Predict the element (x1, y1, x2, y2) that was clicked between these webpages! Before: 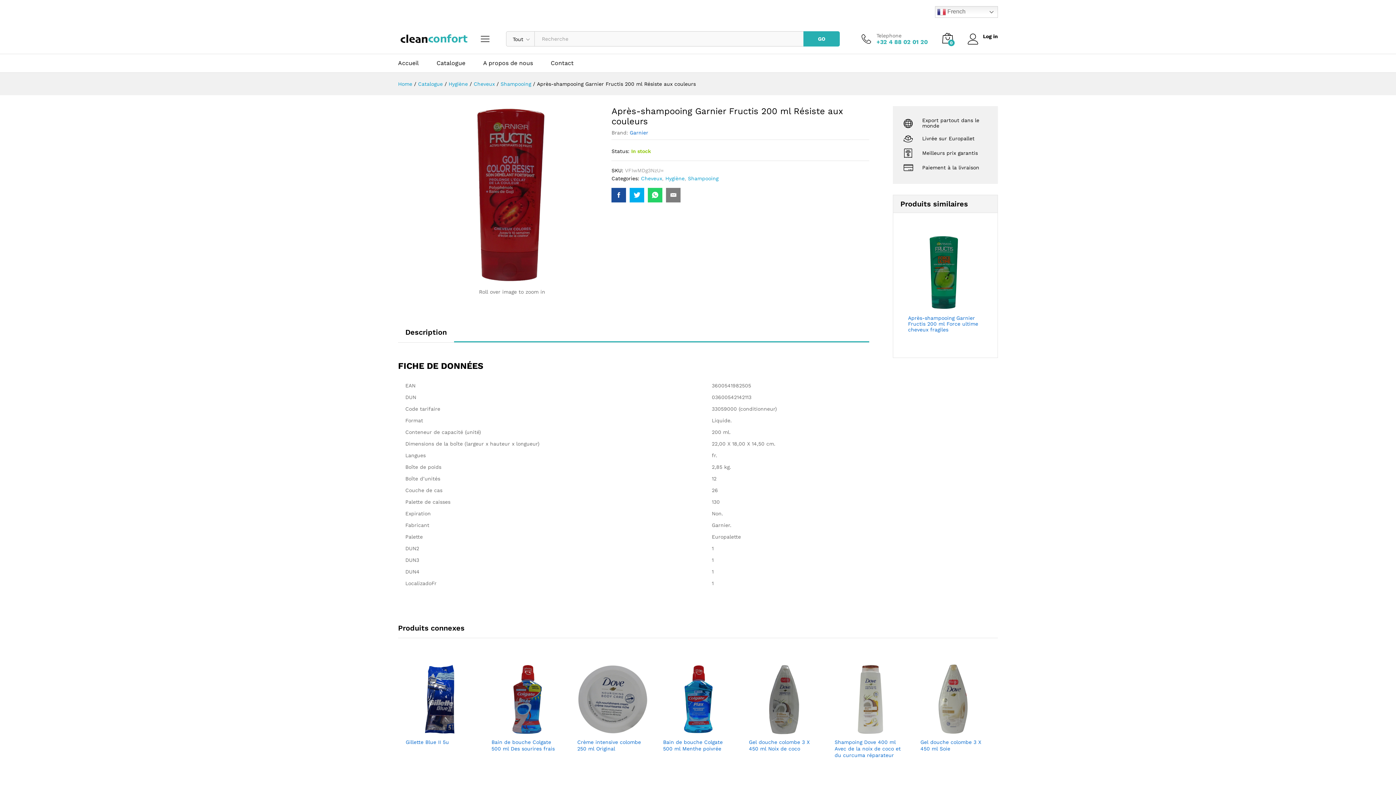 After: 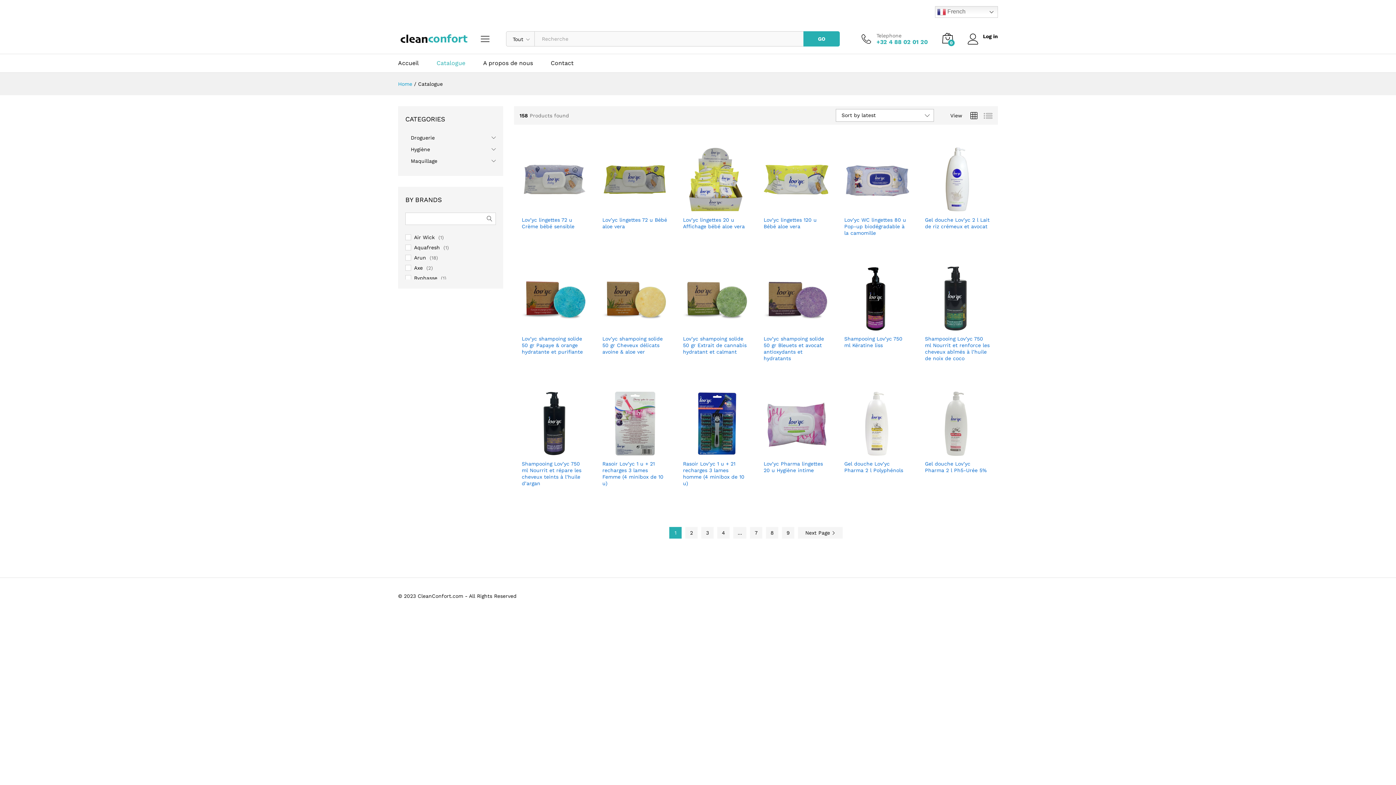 Action: bbox: (418, 81, 442, 86) label: Catalogue